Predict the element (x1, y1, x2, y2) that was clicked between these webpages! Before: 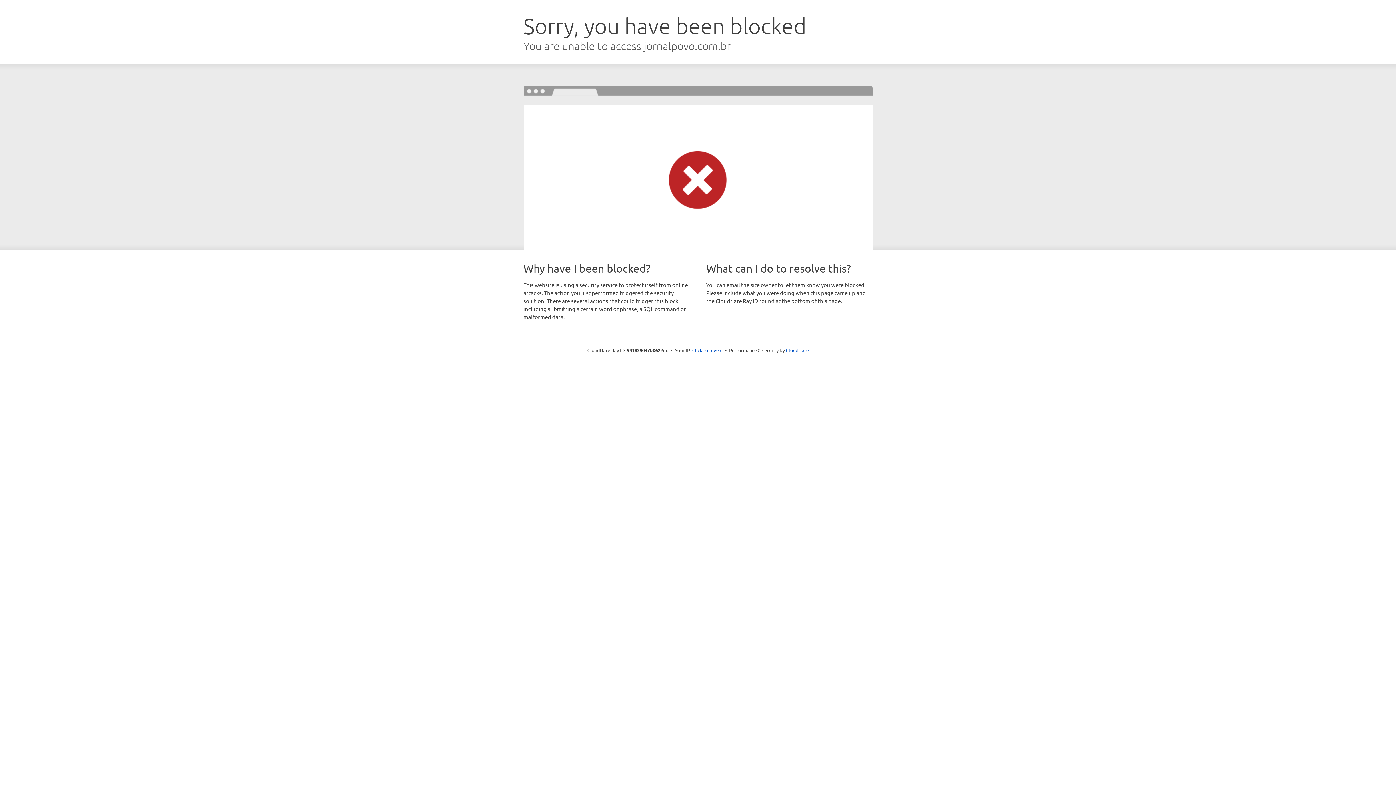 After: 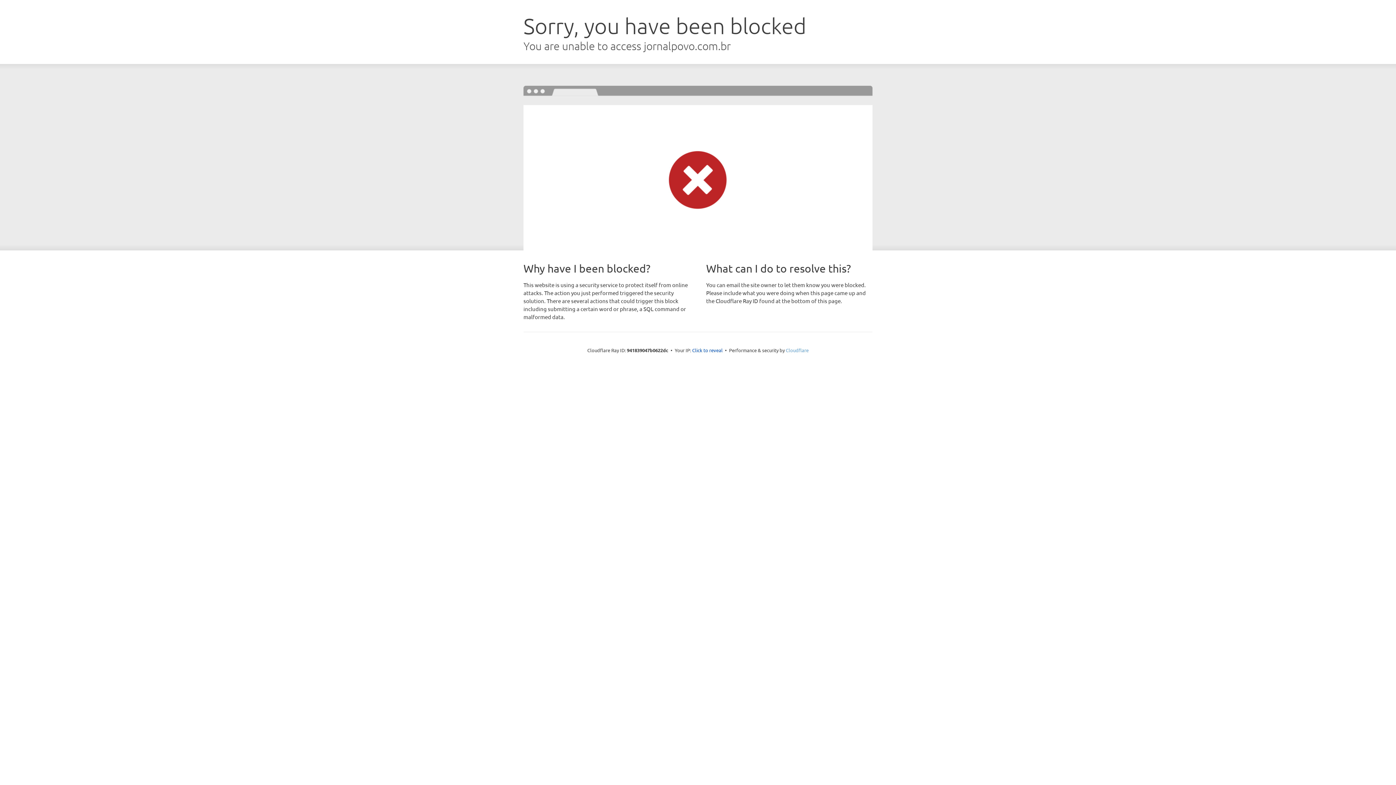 Action: bbox: (786, 347, 808, 353) label: Cloudflare